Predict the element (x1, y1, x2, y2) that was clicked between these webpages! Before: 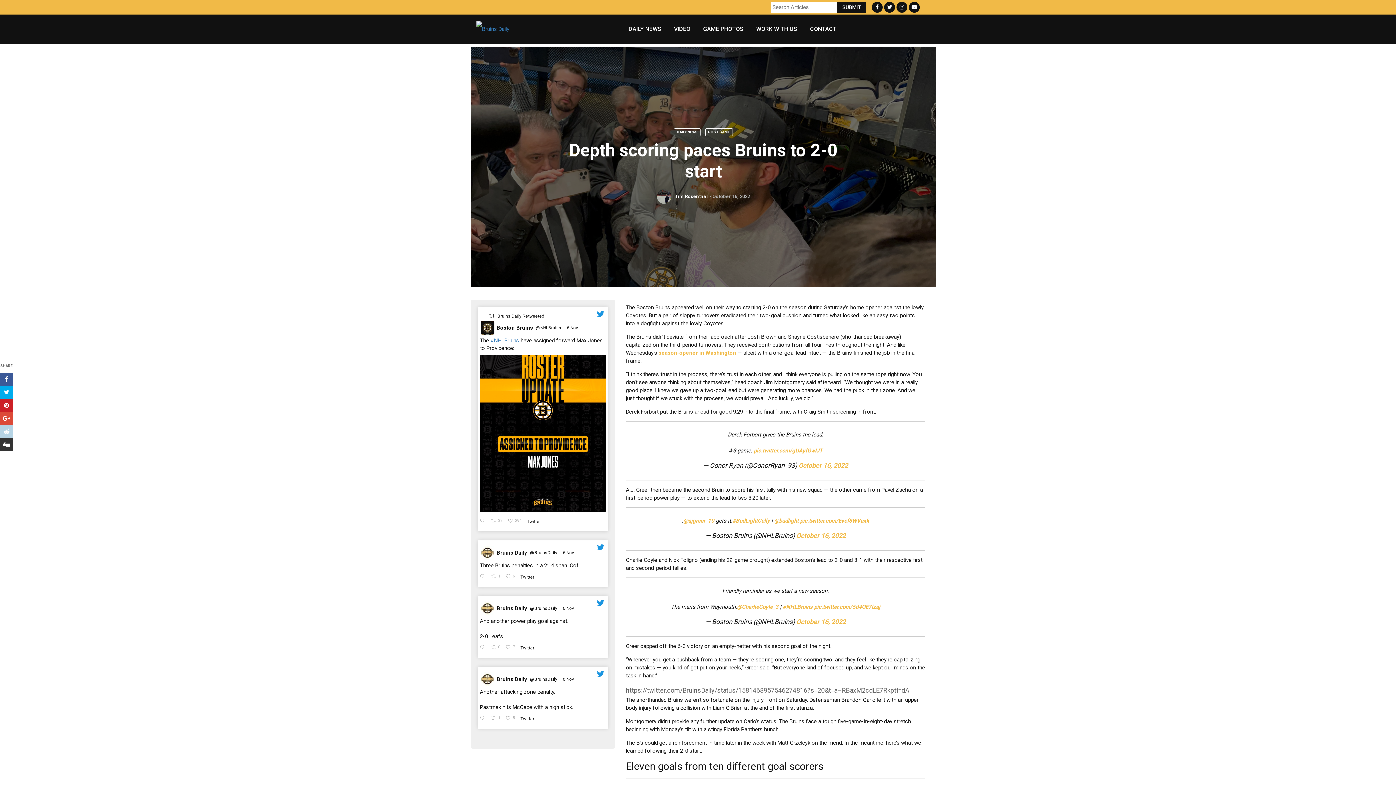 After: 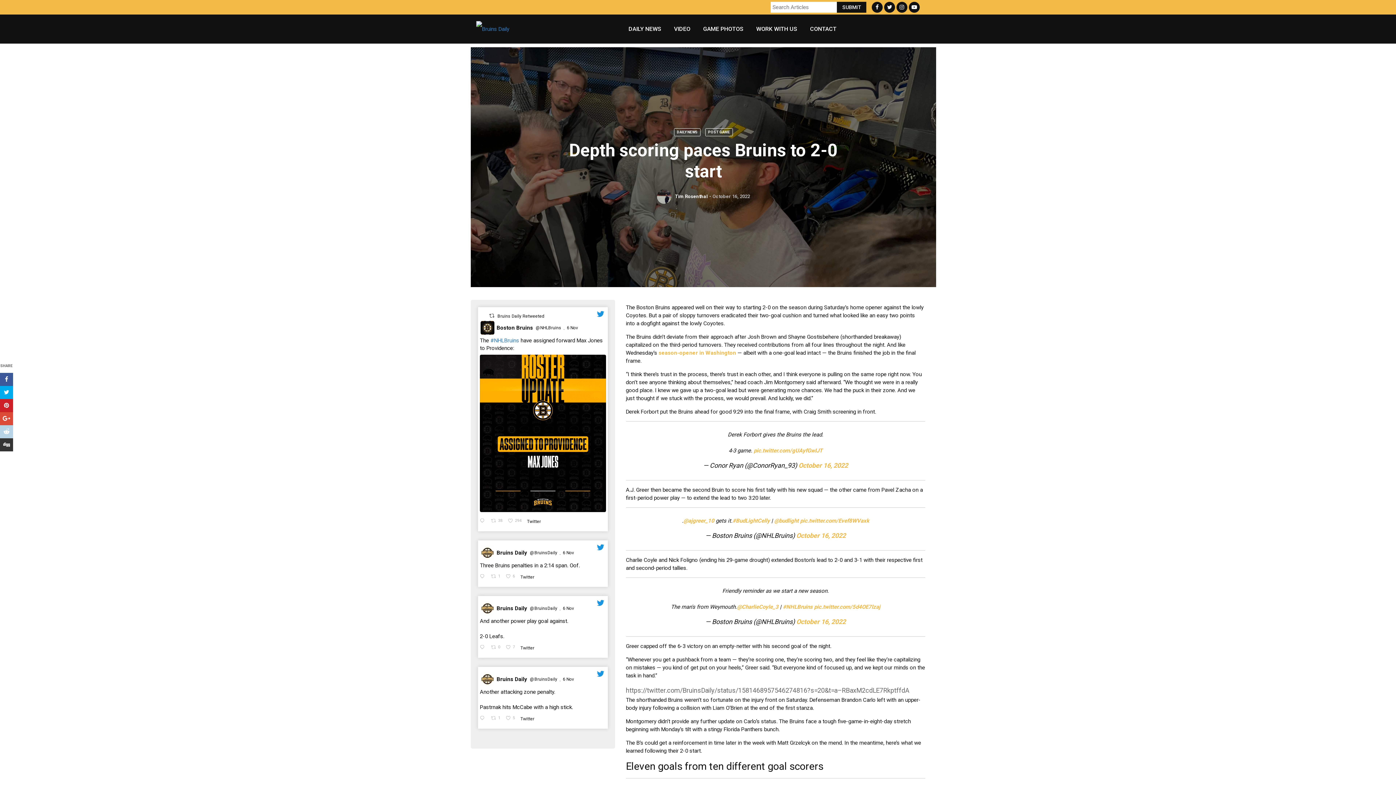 Action: bbox: (872, 3, 882, 10)